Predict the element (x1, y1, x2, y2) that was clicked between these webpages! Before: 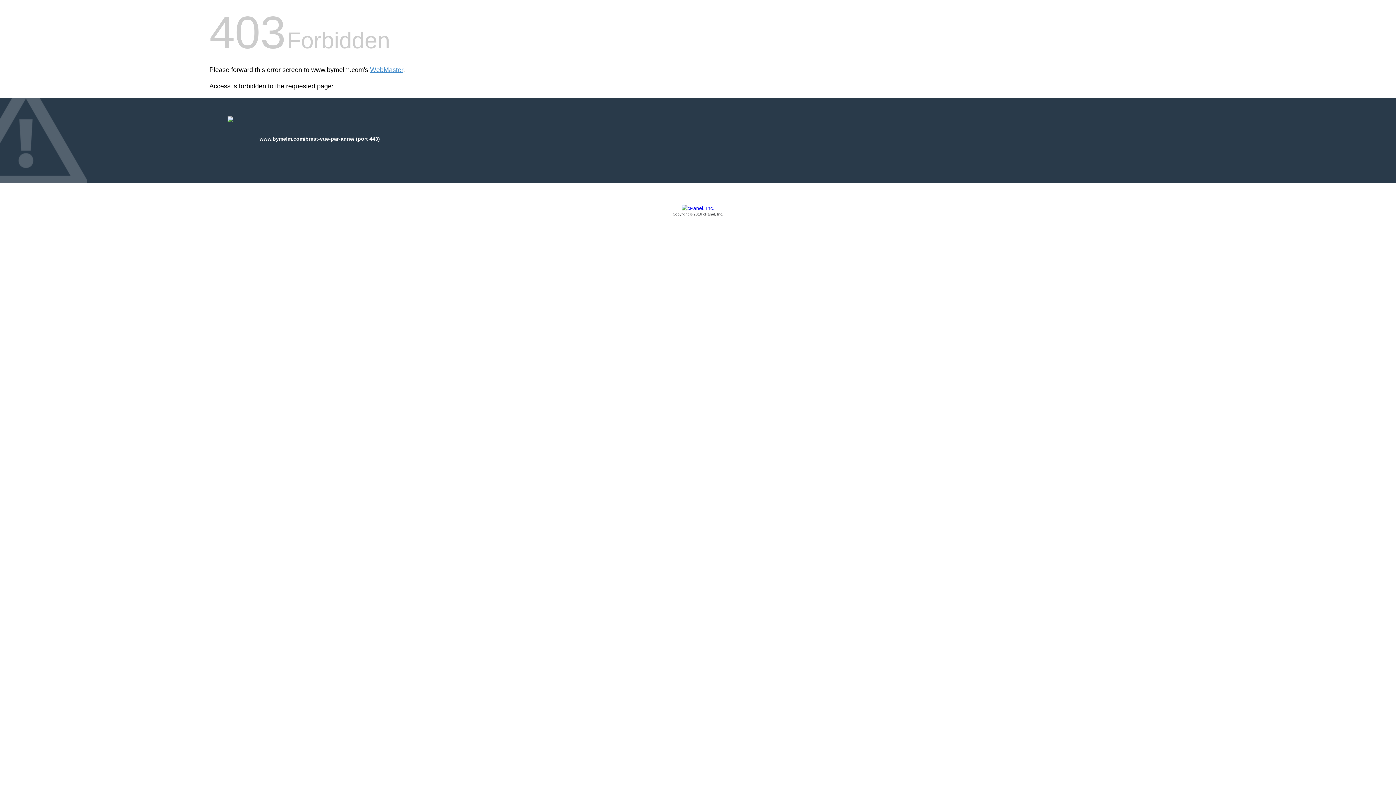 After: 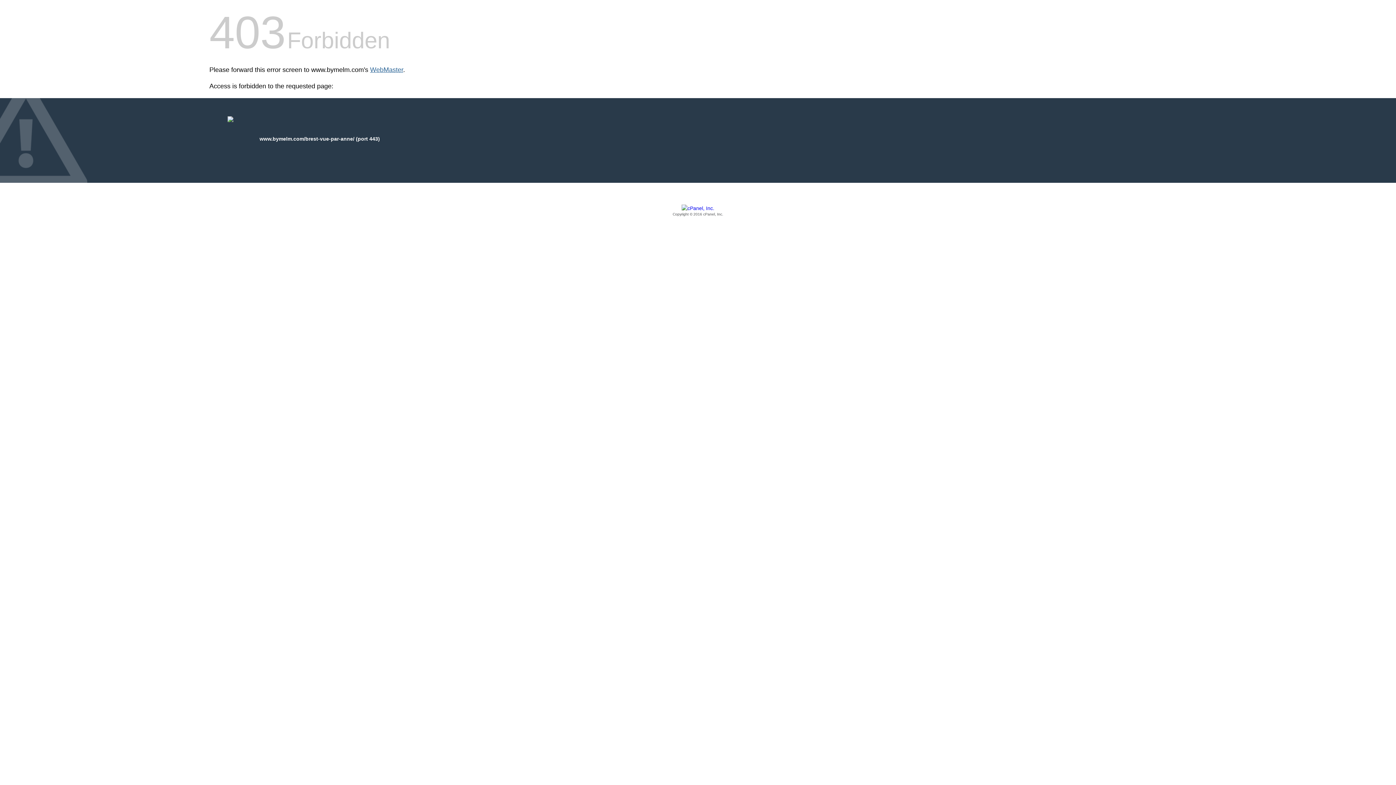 Action: bbox: (370, 66, 403, 73) label: WebMaster